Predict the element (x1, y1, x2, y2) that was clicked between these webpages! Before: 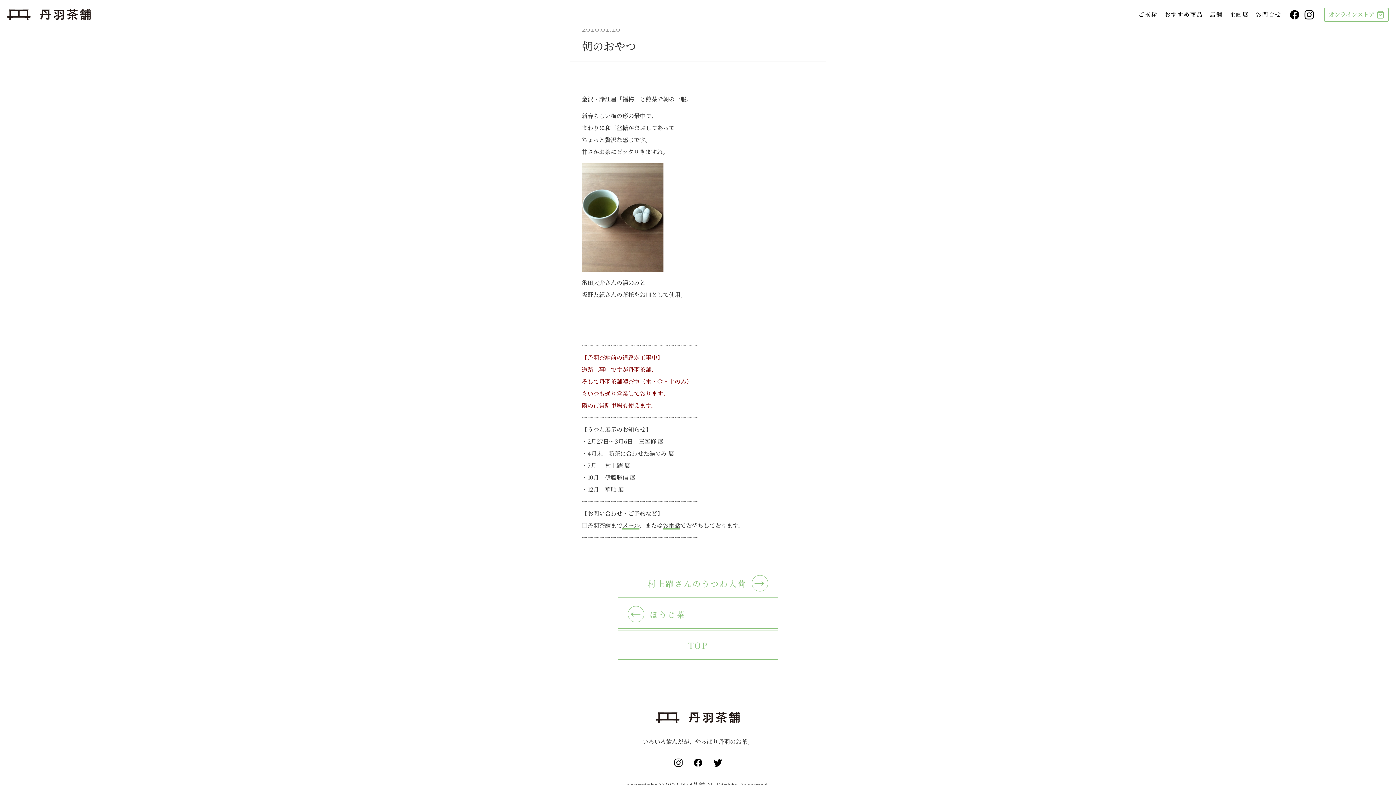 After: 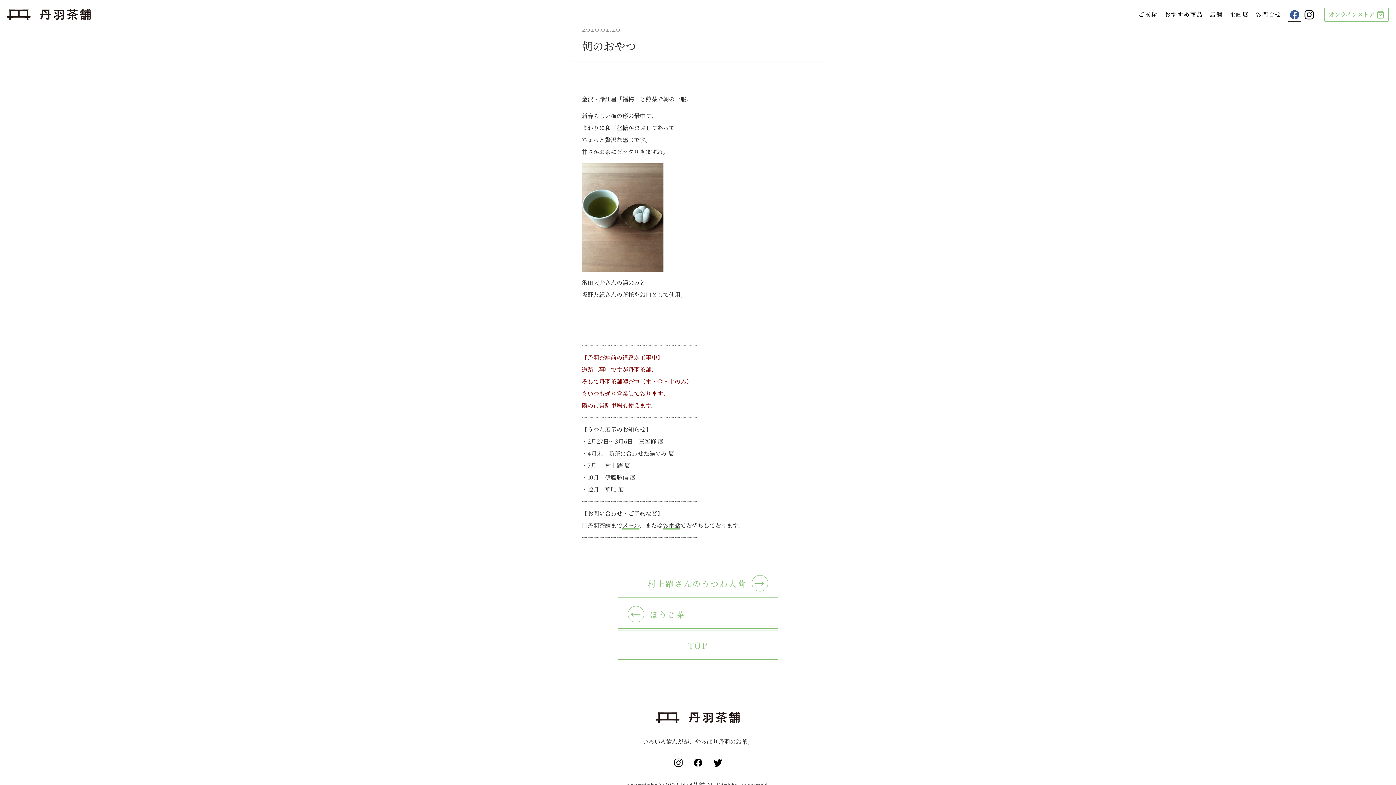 Action: bbox: (1288, 8, 1301, 20)